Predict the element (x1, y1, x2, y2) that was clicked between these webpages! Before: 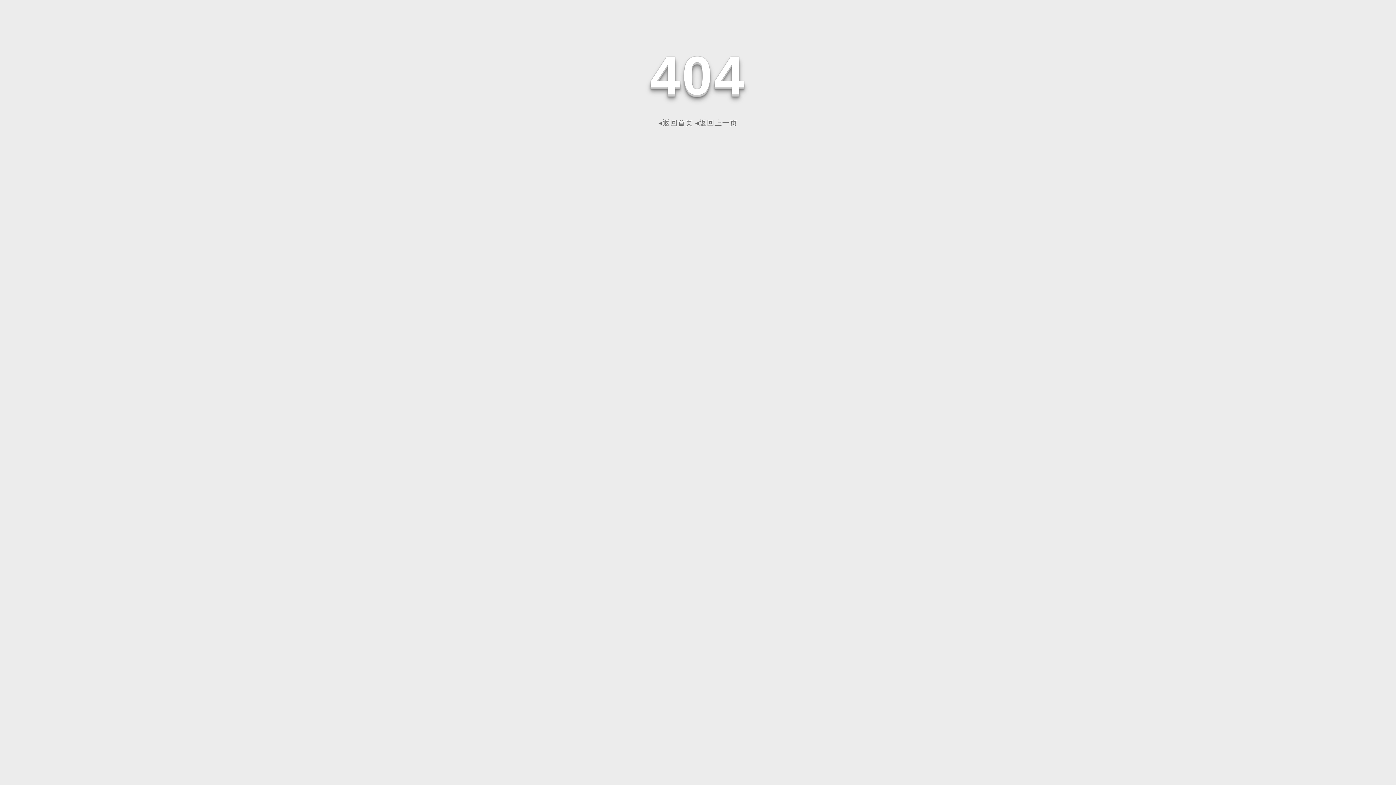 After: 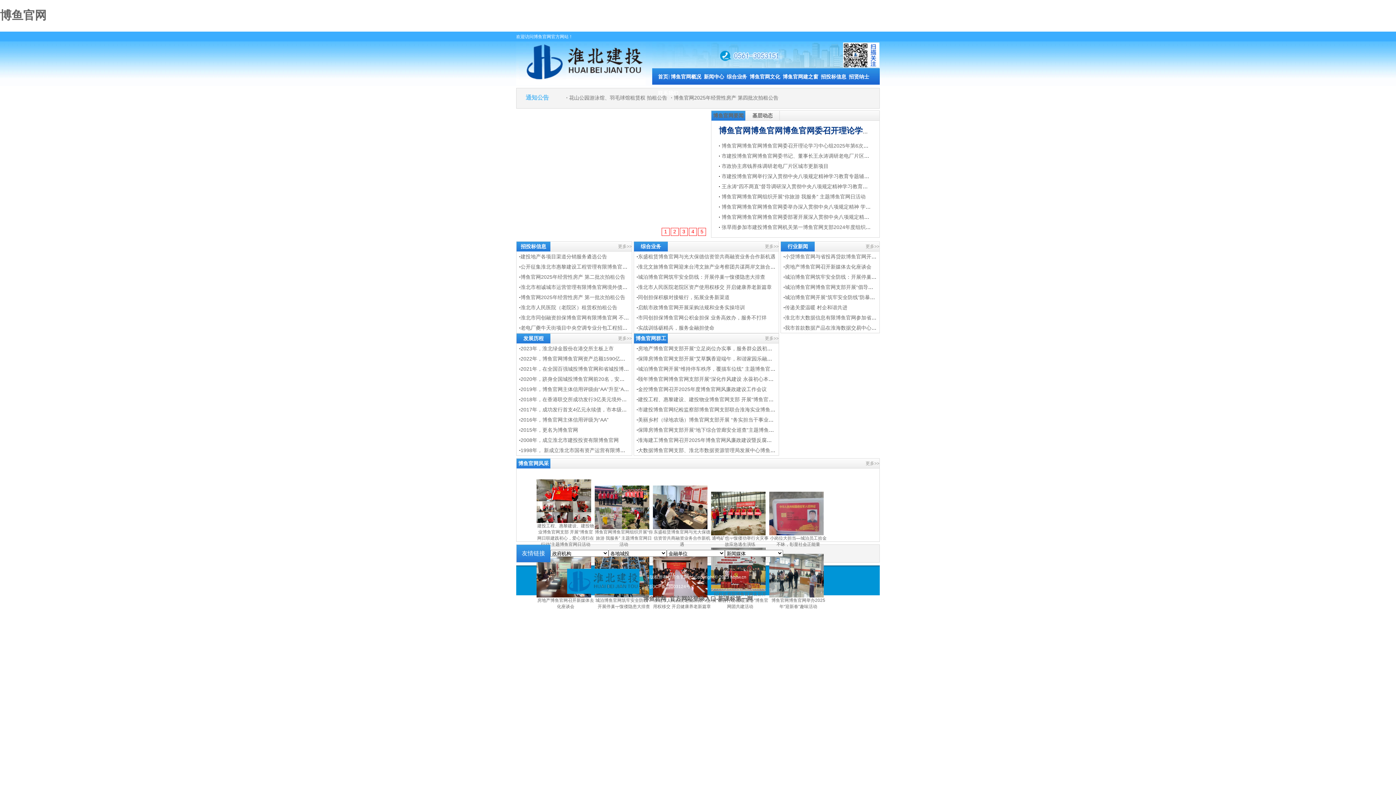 Action: label: ◂返回首页 bbox: (658, 118, 693, 126)